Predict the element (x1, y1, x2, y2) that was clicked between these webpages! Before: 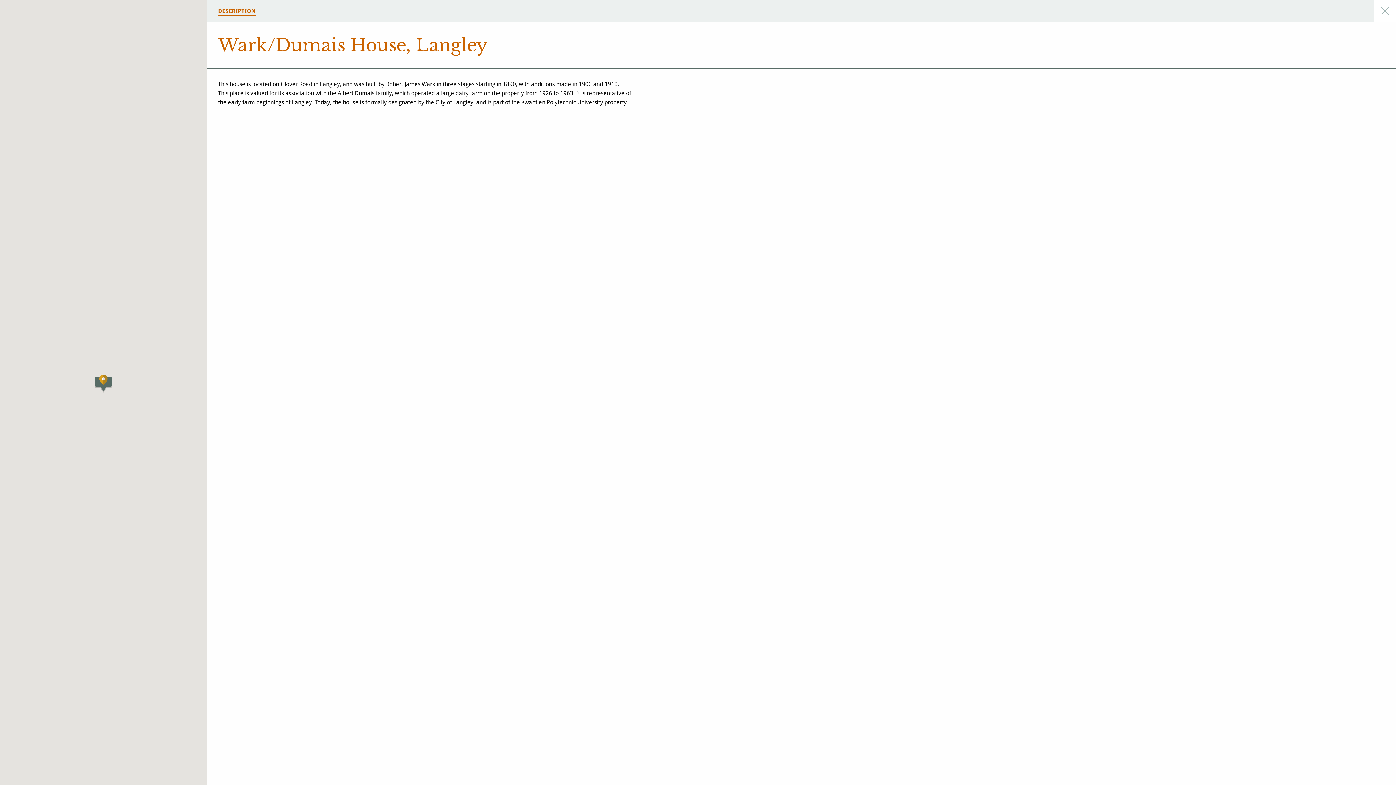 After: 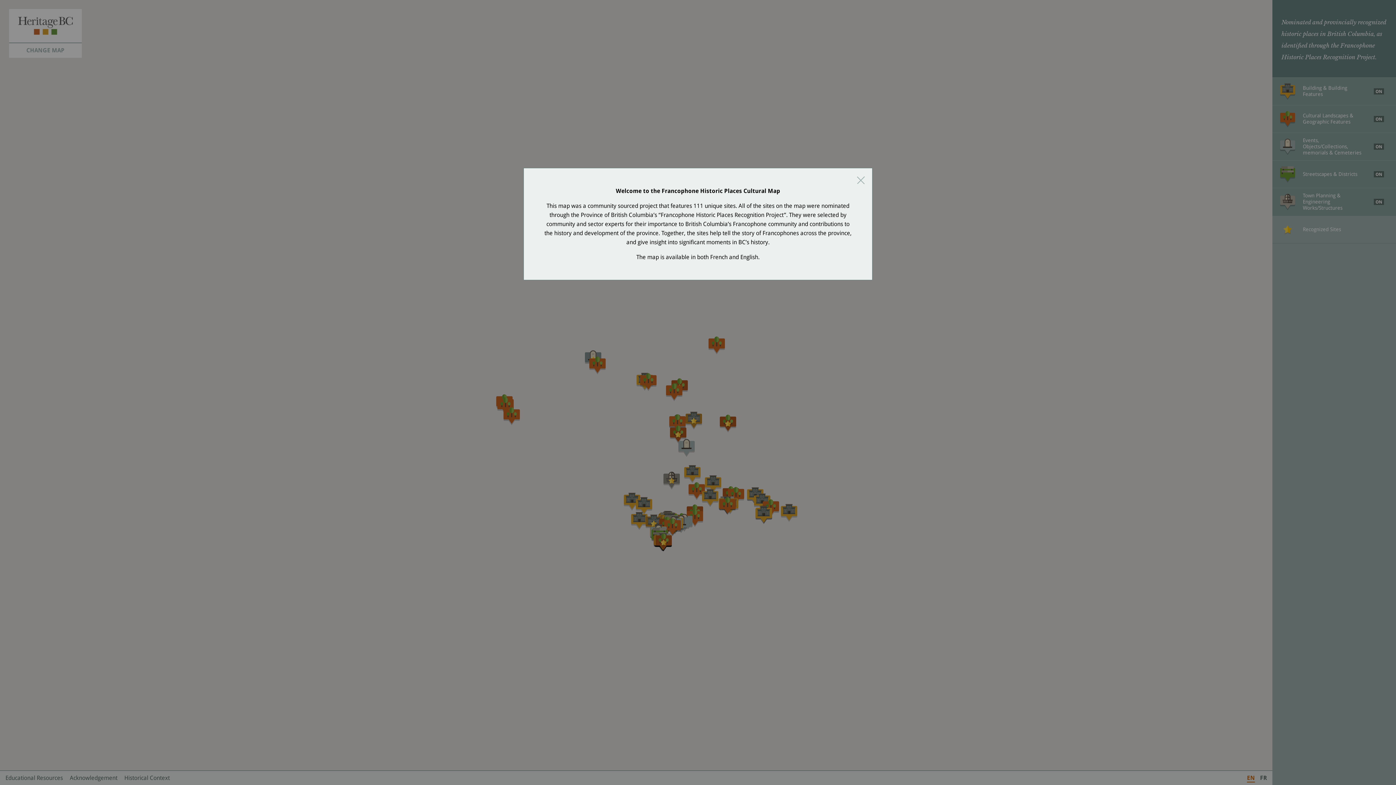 Action: bbox: (1374, 0, 1396, 21)